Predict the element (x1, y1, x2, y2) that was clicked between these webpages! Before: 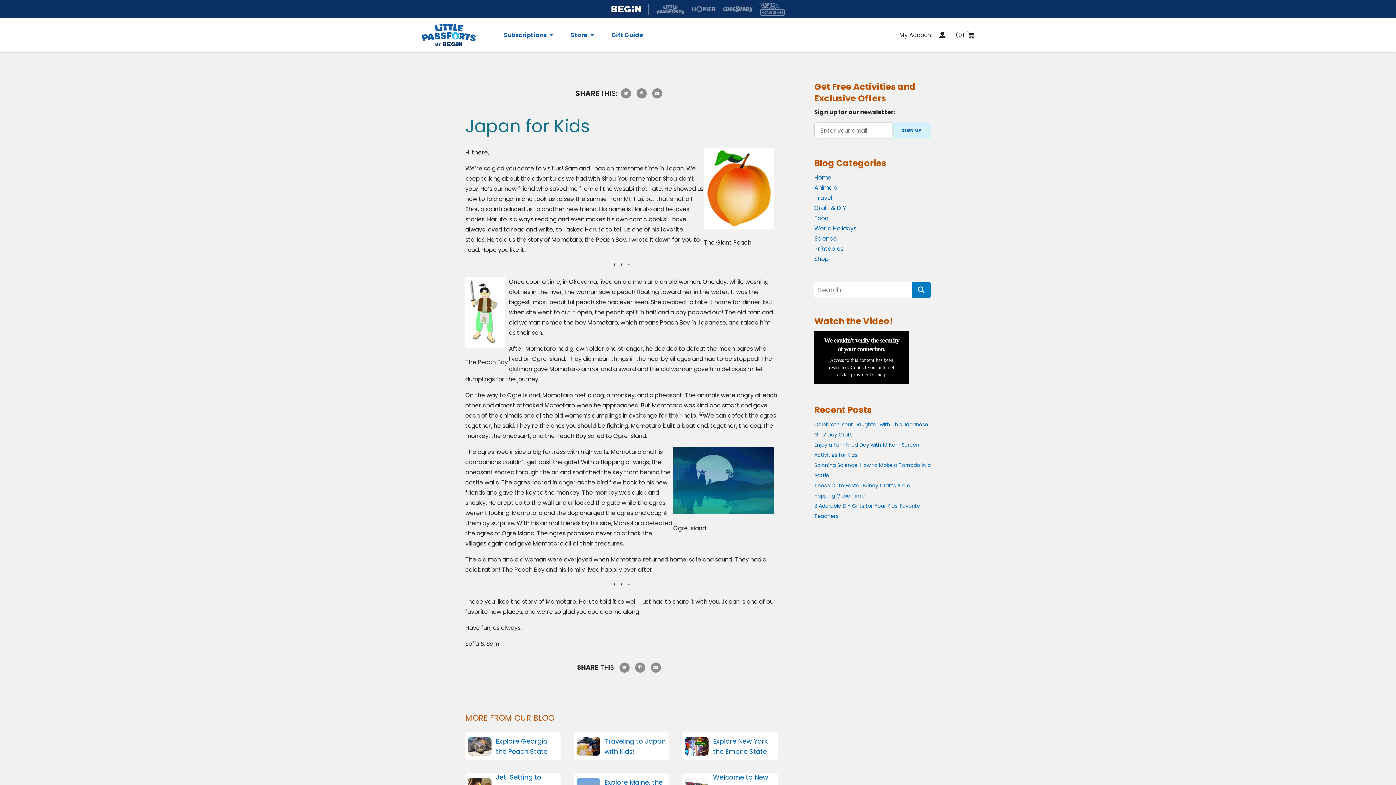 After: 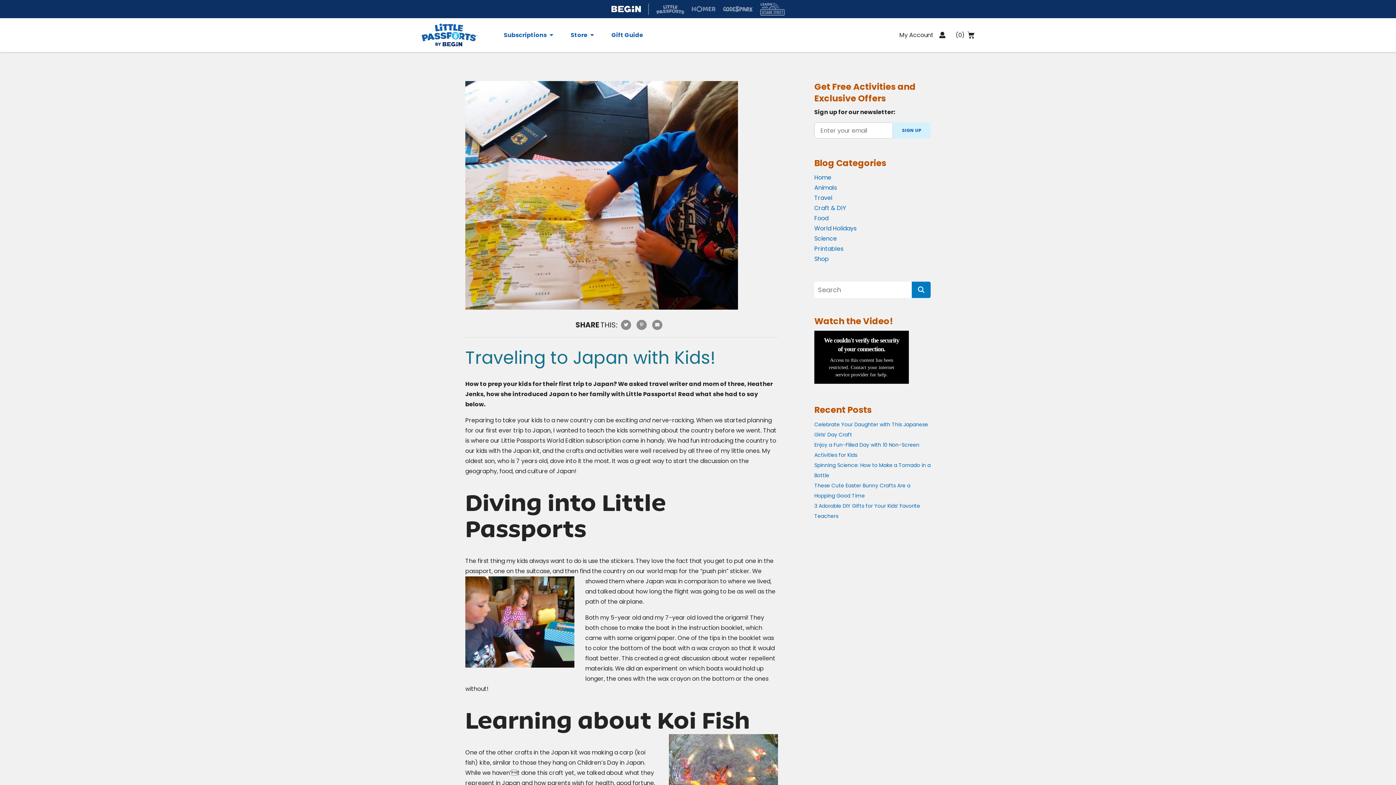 Action: bbox: (574, 732, 669, 760) label: Traveling to Japan with Kids!